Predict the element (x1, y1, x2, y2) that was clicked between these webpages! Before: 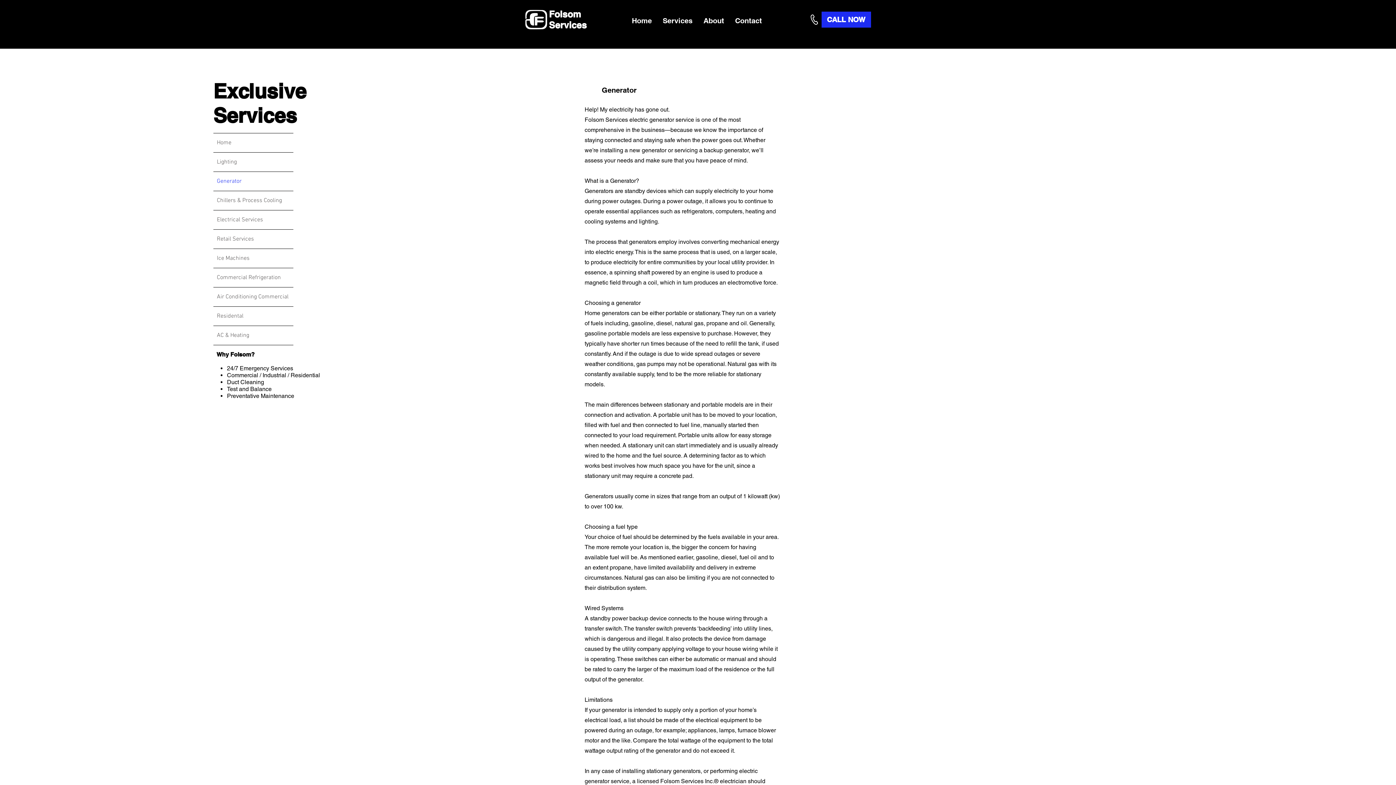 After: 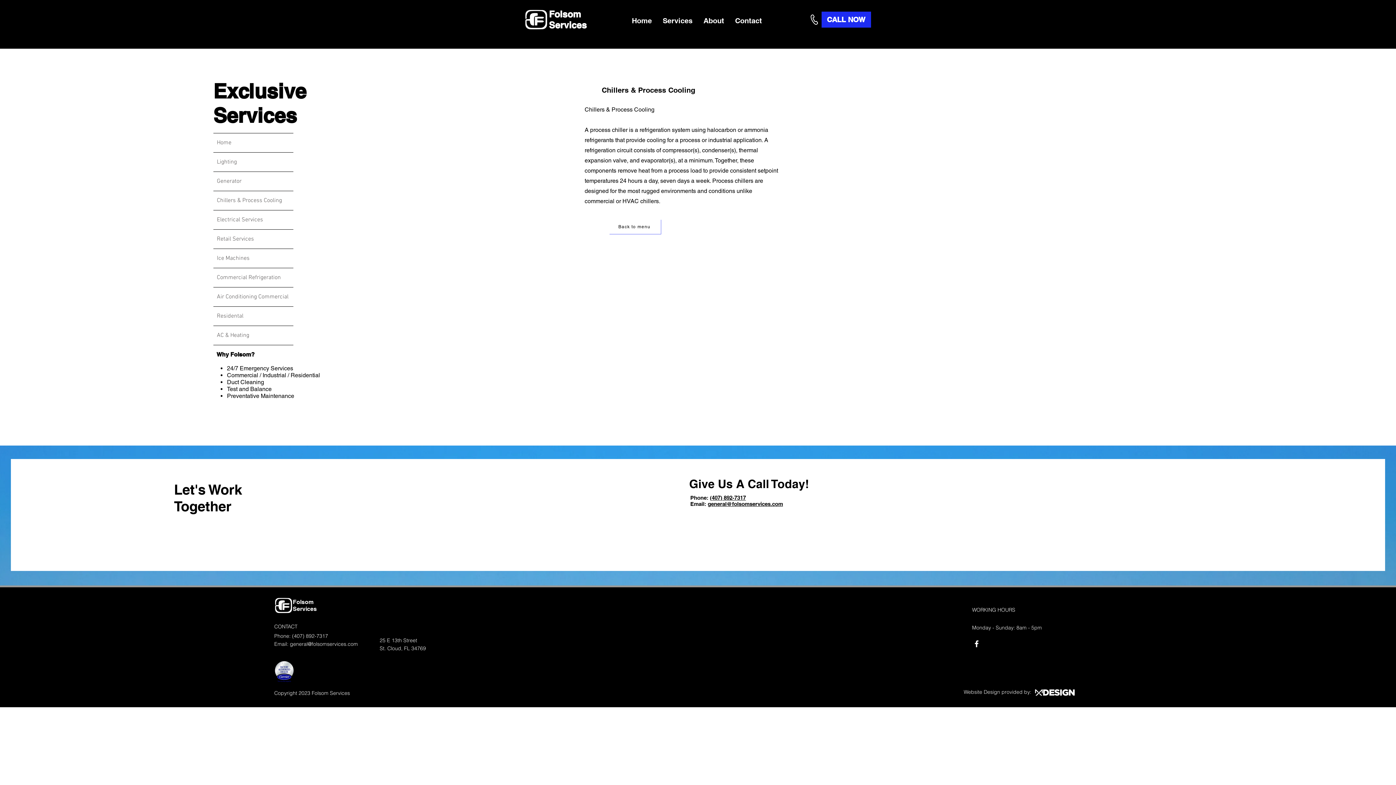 Action: bbox: (213, 191, 293, 210) label: Chillers & Process Cooling